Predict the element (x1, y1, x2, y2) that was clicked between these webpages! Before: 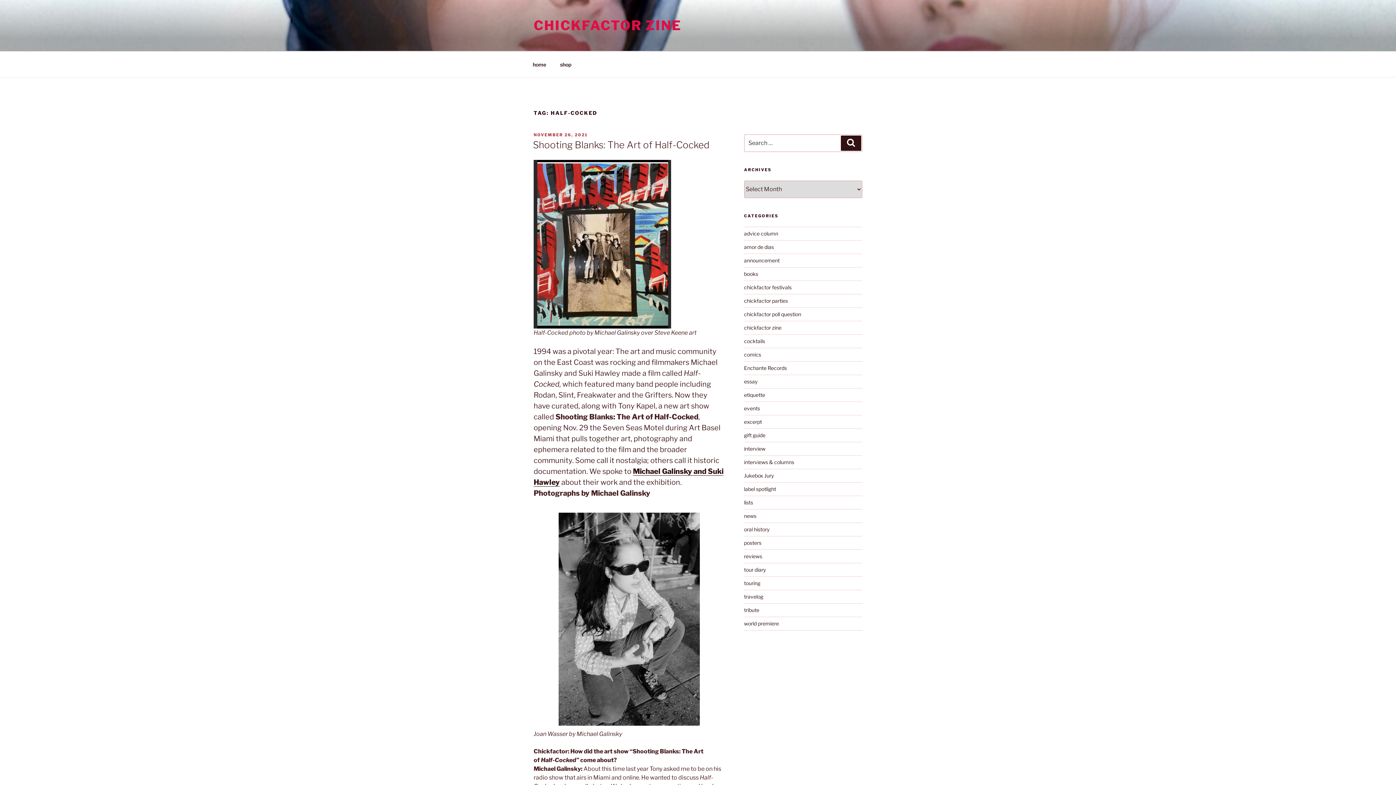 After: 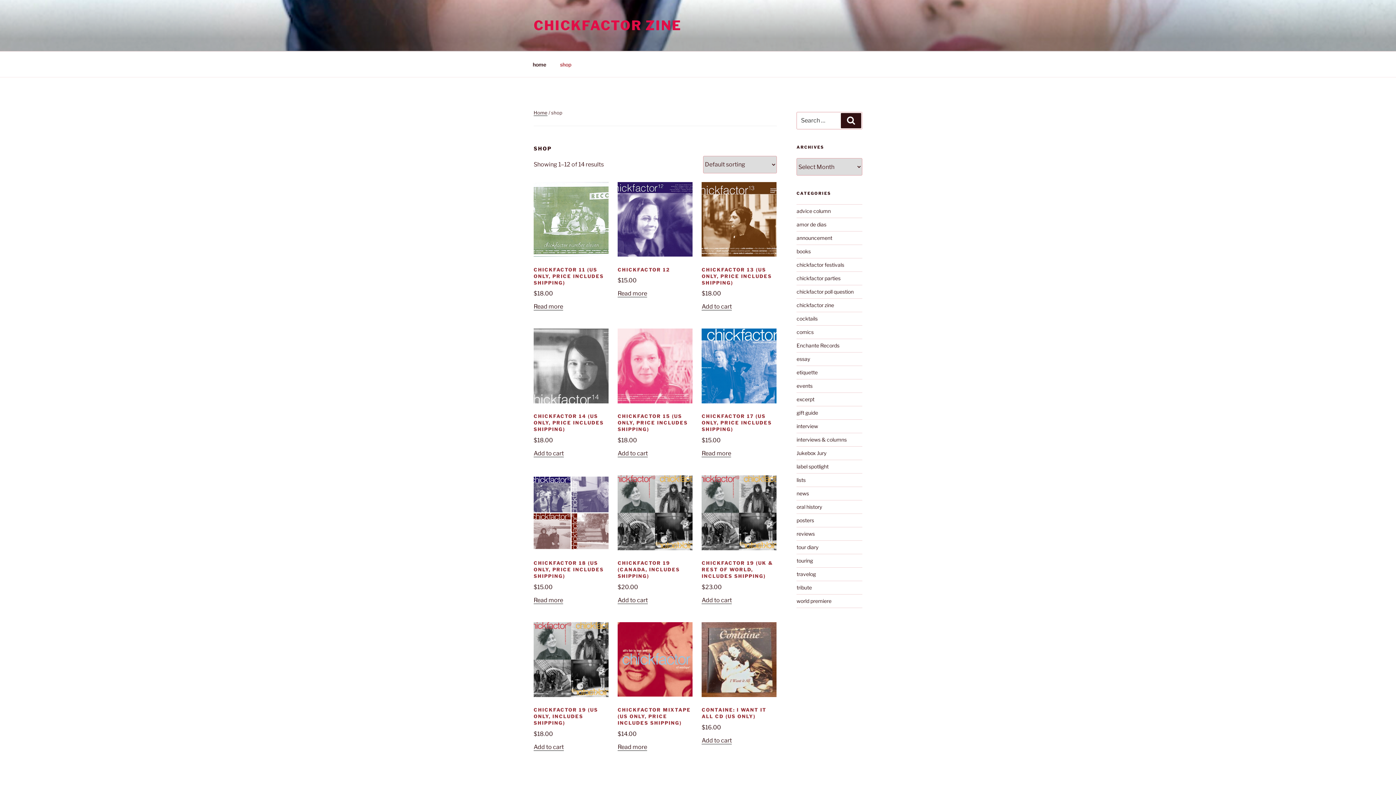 Action: bbox: (553, 55, 577, 73) label: shop